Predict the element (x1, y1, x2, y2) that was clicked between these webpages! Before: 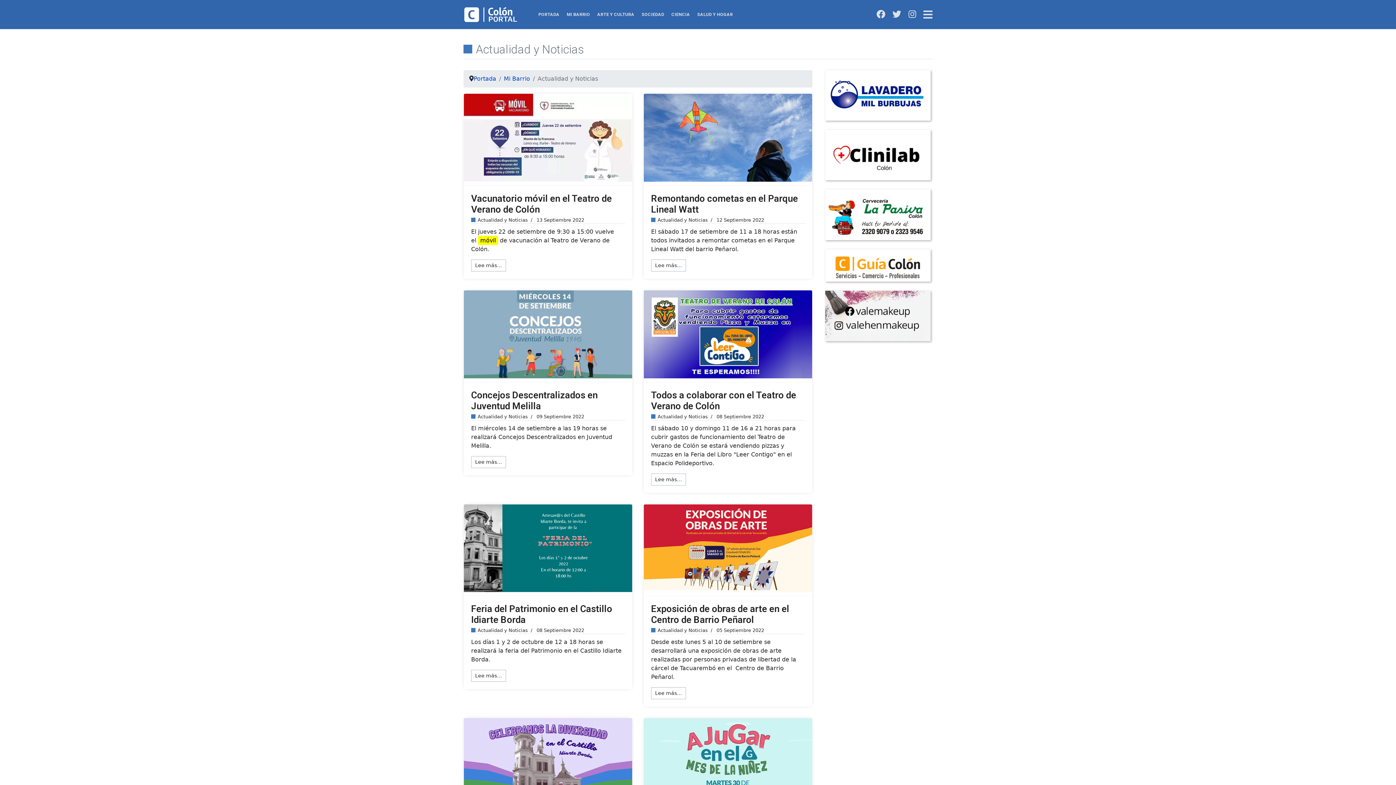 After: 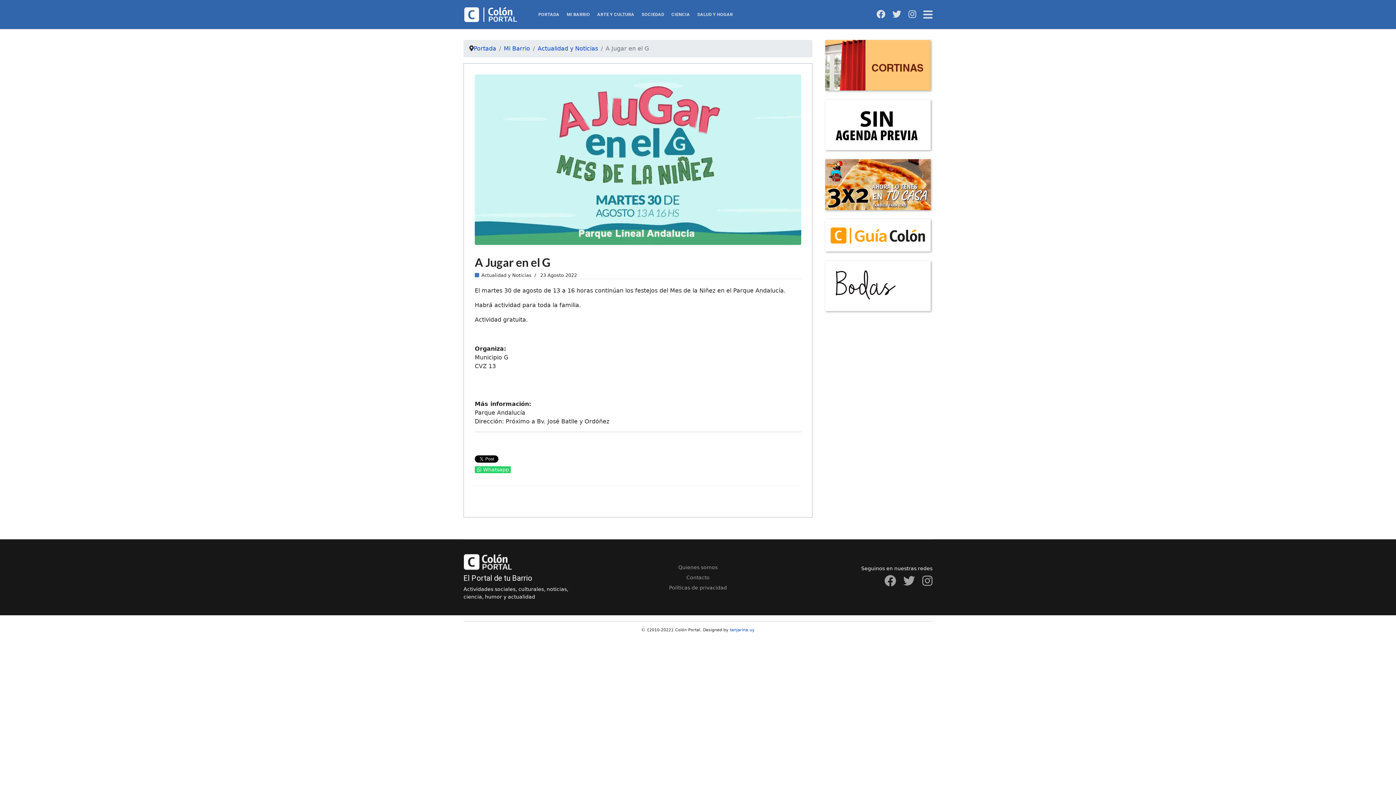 Action: bbox: (644, 718, 812, 806)